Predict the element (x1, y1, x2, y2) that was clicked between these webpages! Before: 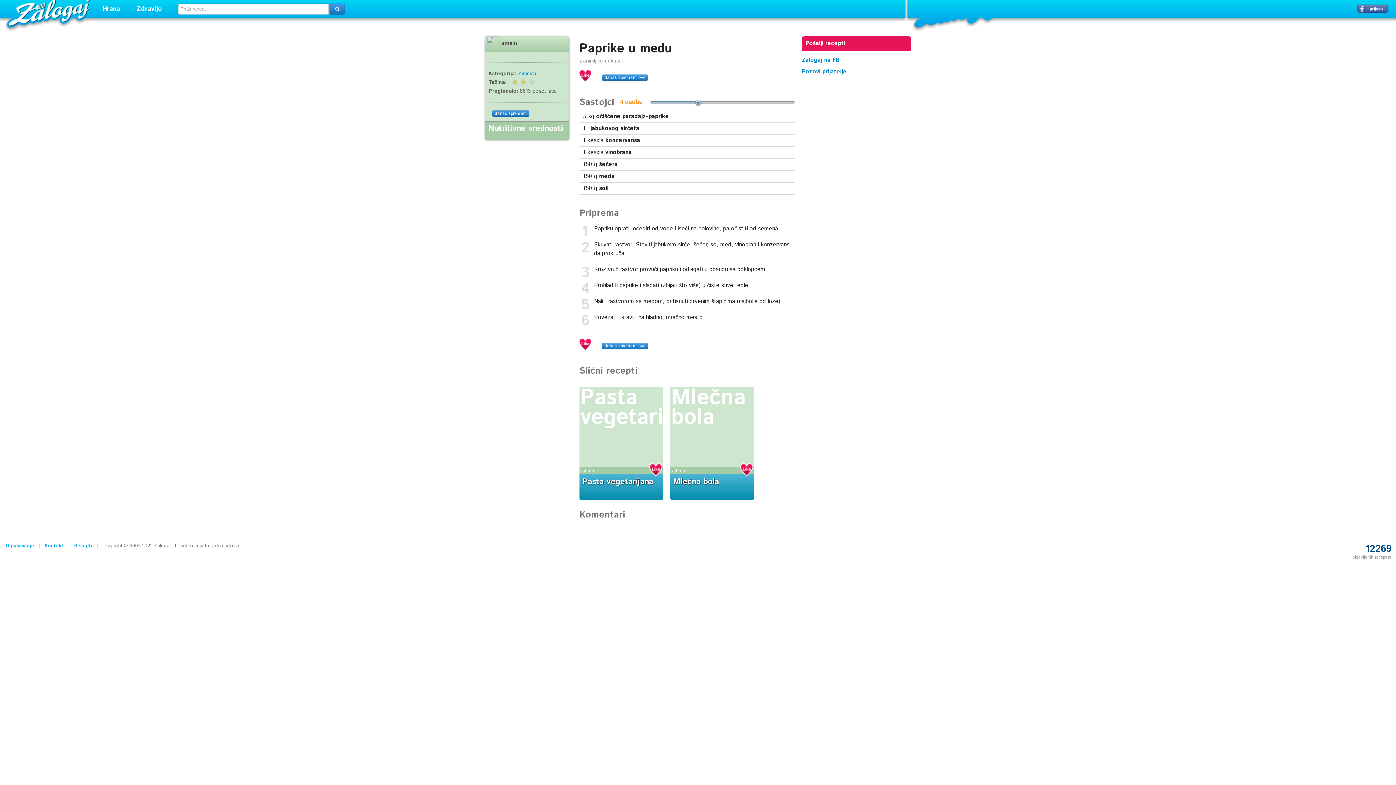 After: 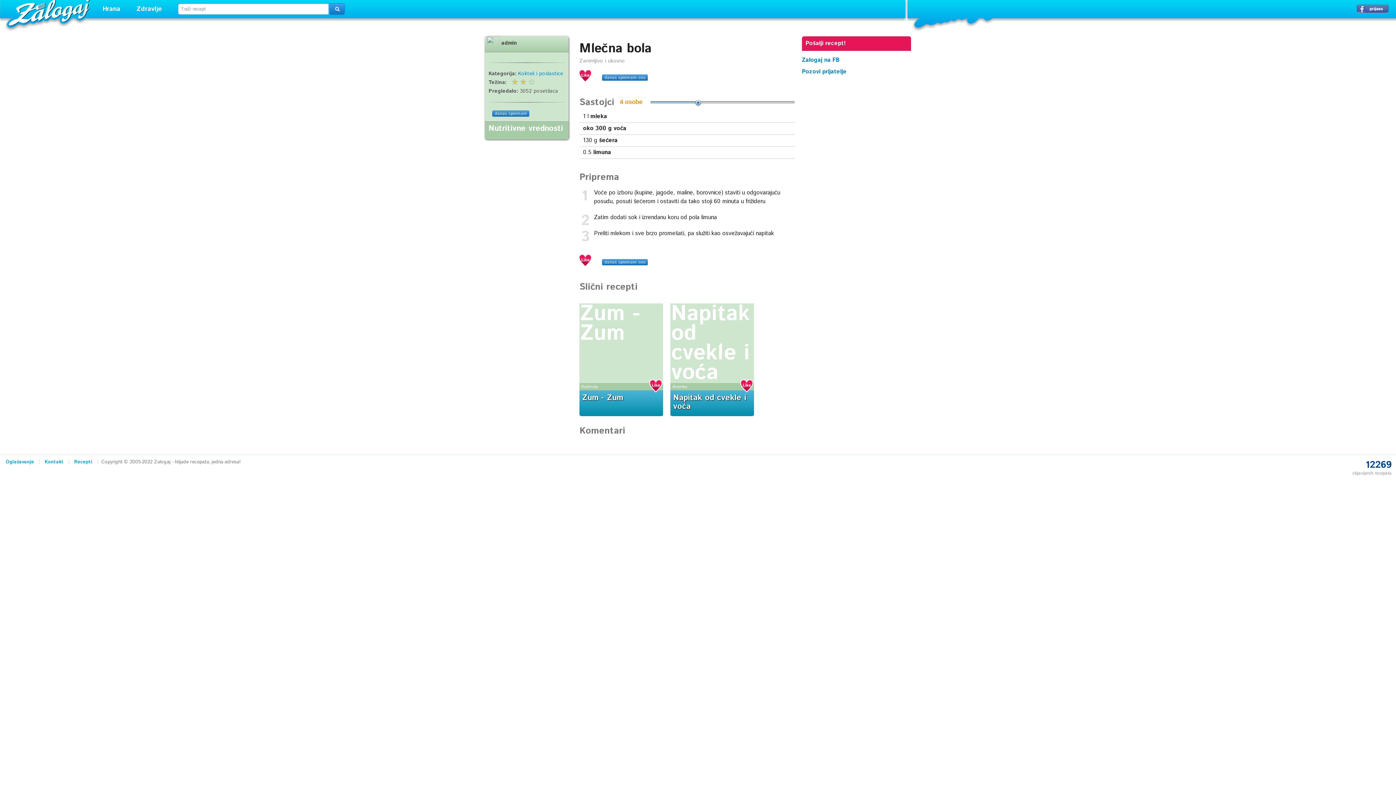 Action: label: Mlečna bola bbox: (671, 382, 746, 433)